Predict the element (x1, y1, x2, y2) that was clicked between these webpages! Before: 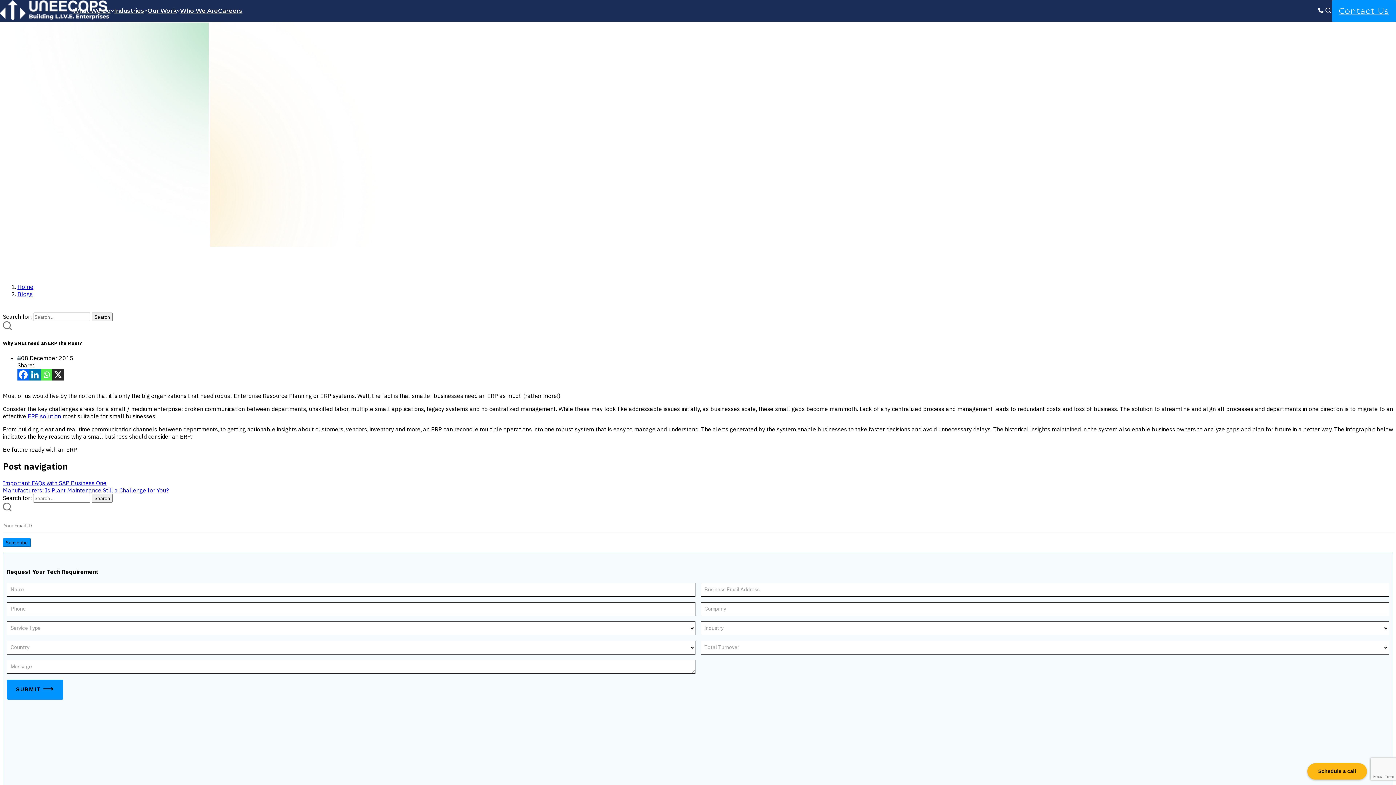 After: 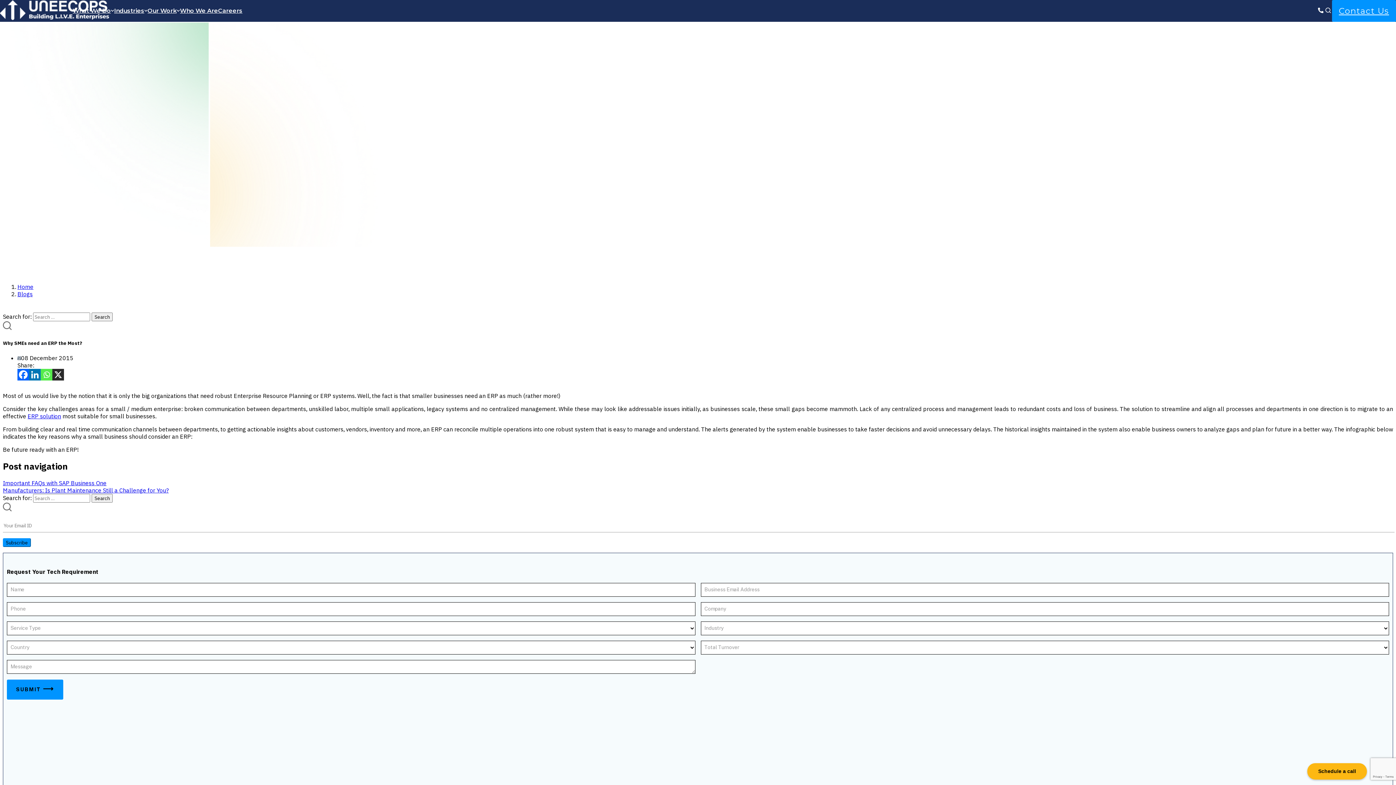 Action: label: Linkedin bbox: (29, 369, 40, 380)